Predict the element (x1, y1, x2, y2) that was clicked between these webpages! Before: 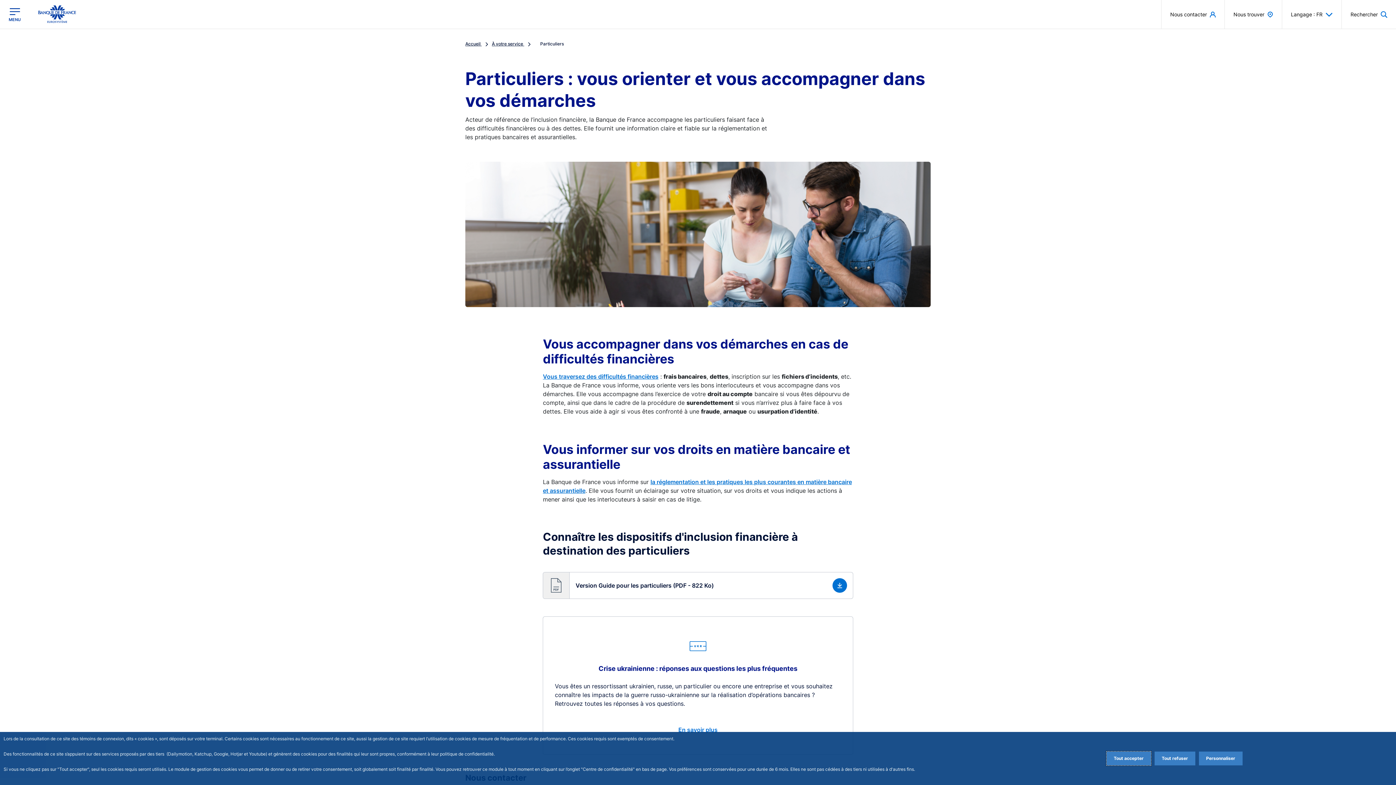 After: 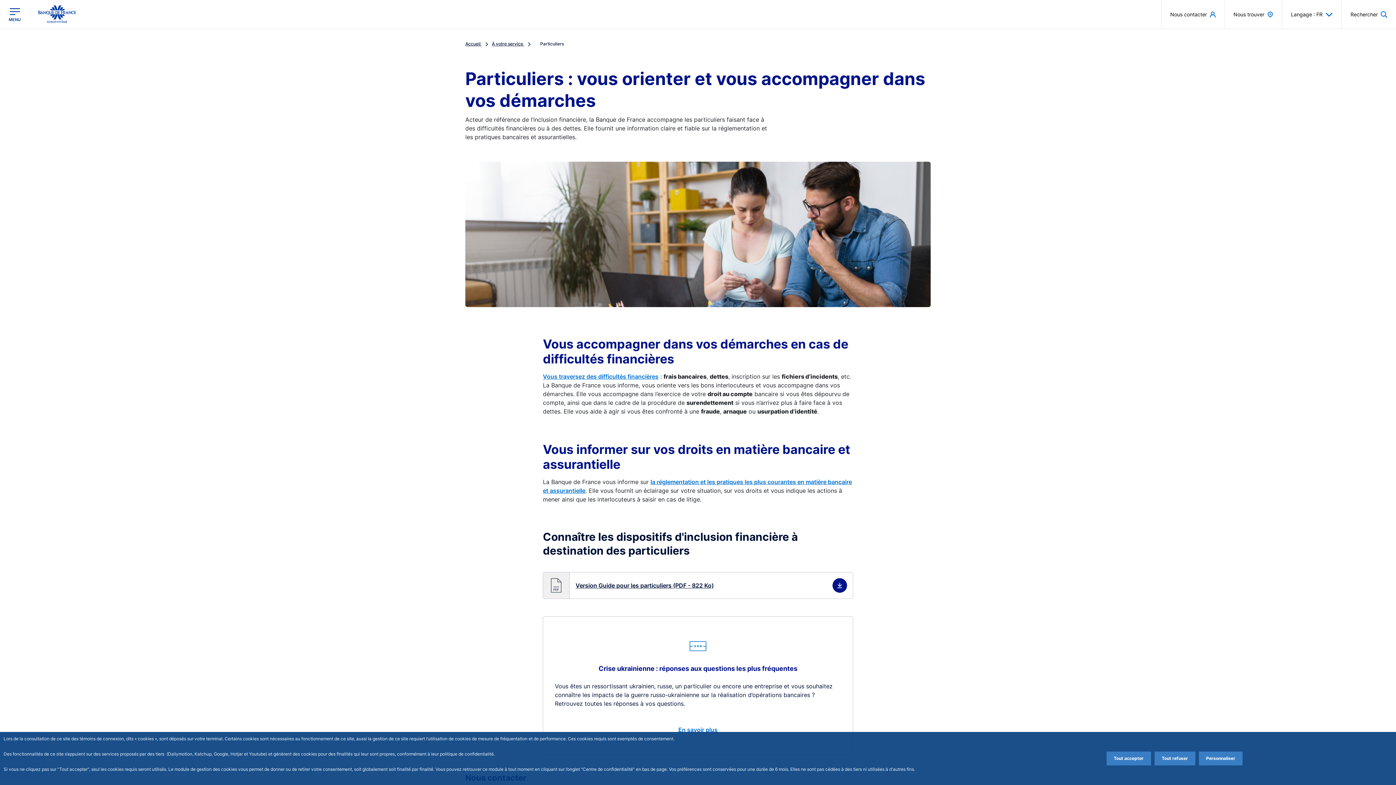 Action: label: Télécharger bbox: (543, 572, 853, 599)